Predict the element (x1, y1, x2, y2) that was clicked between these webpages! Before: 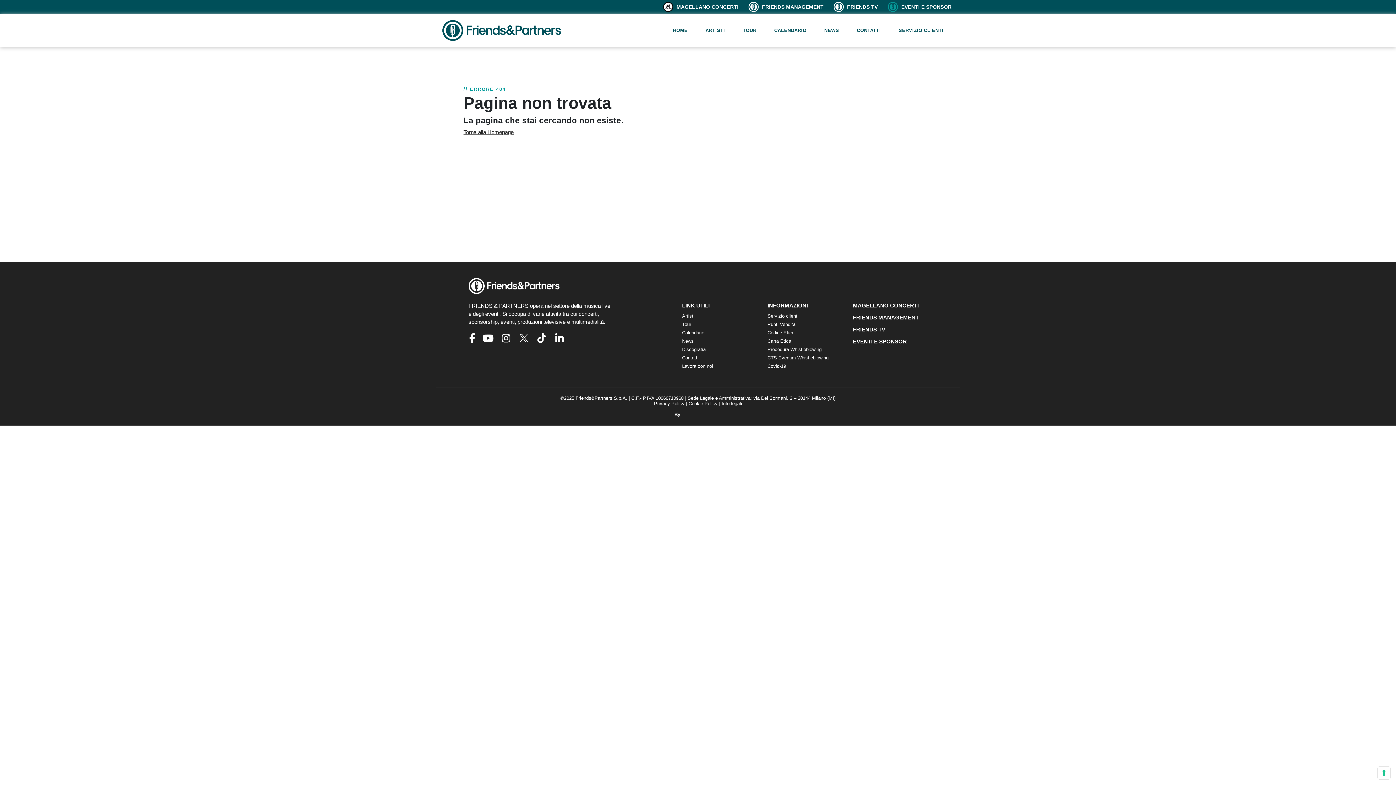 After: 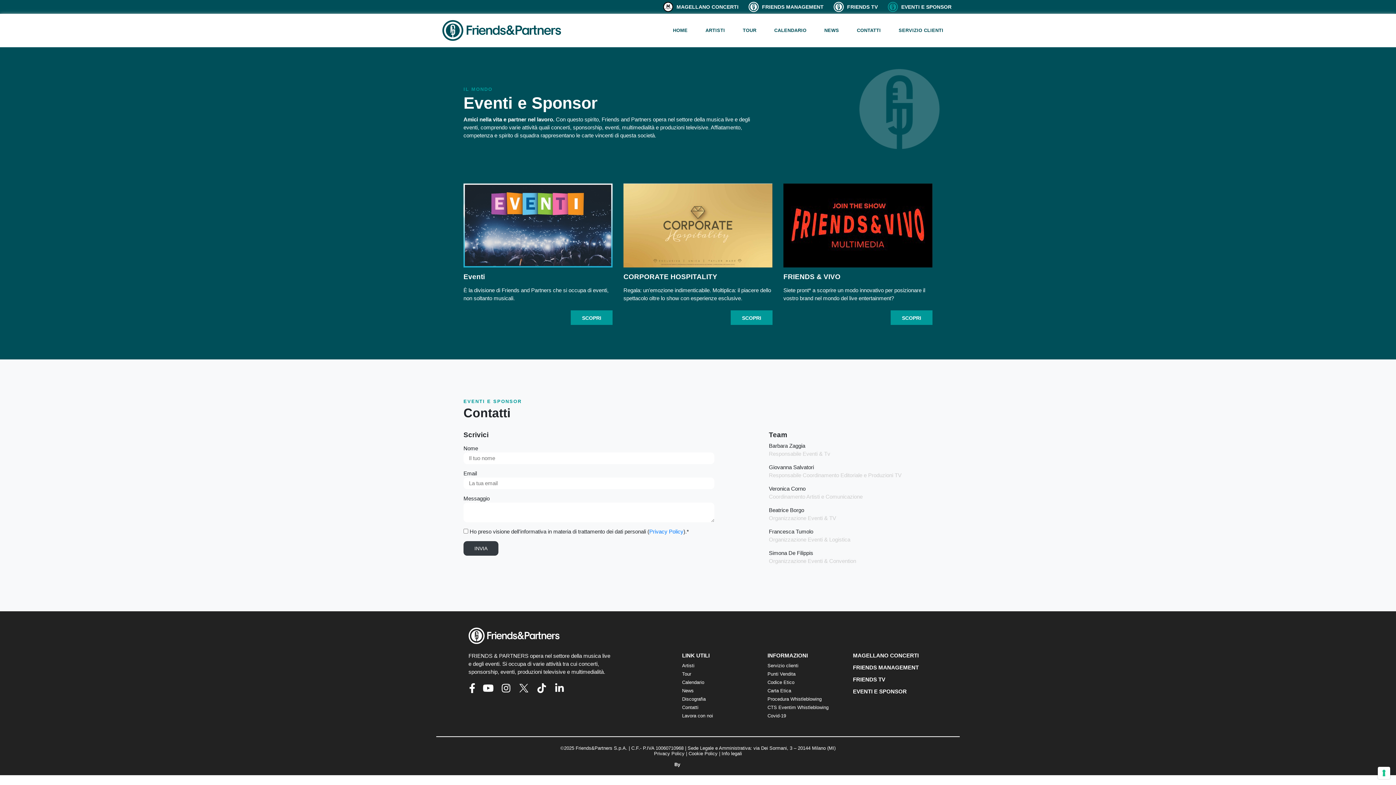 Action: label: EVENTI E SPONSOR bbox: (853, 338, 927, 345)